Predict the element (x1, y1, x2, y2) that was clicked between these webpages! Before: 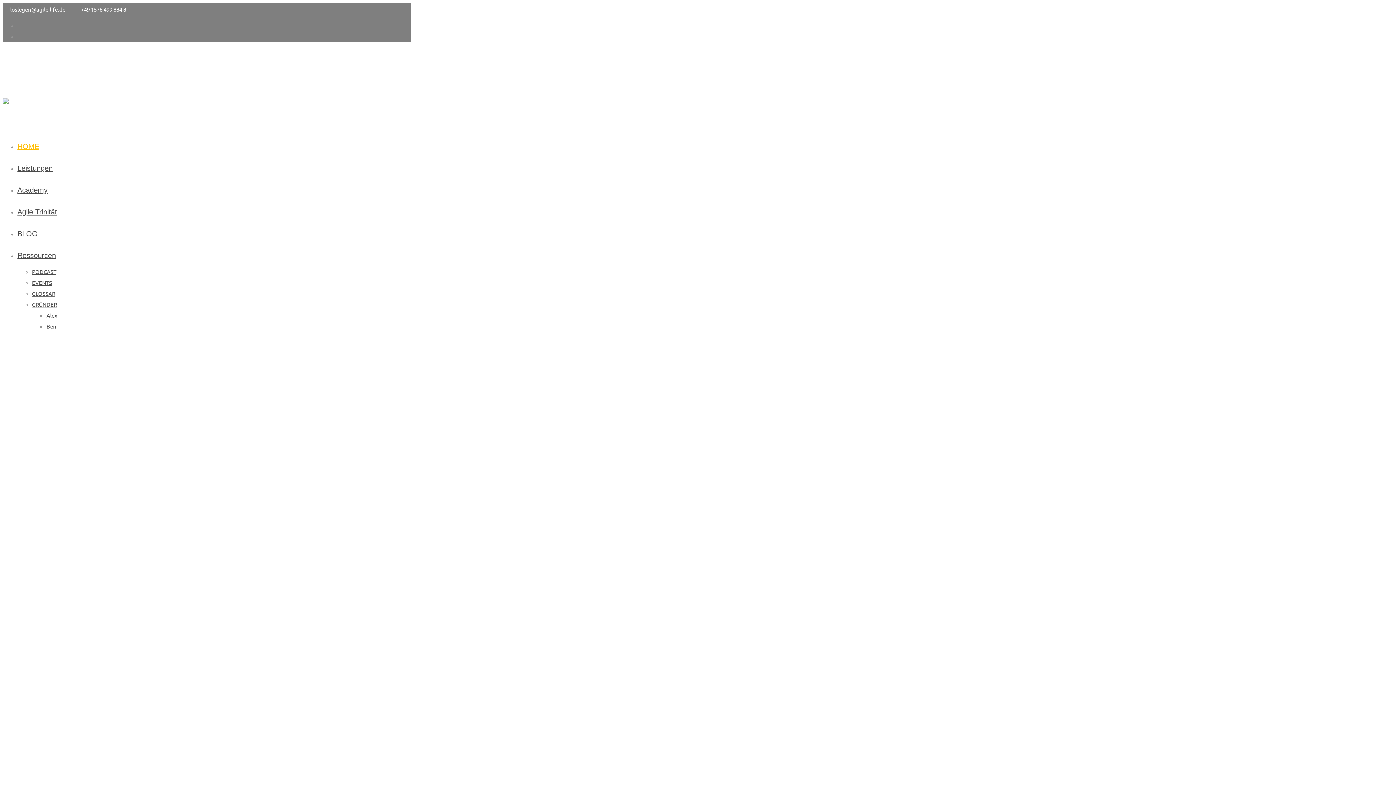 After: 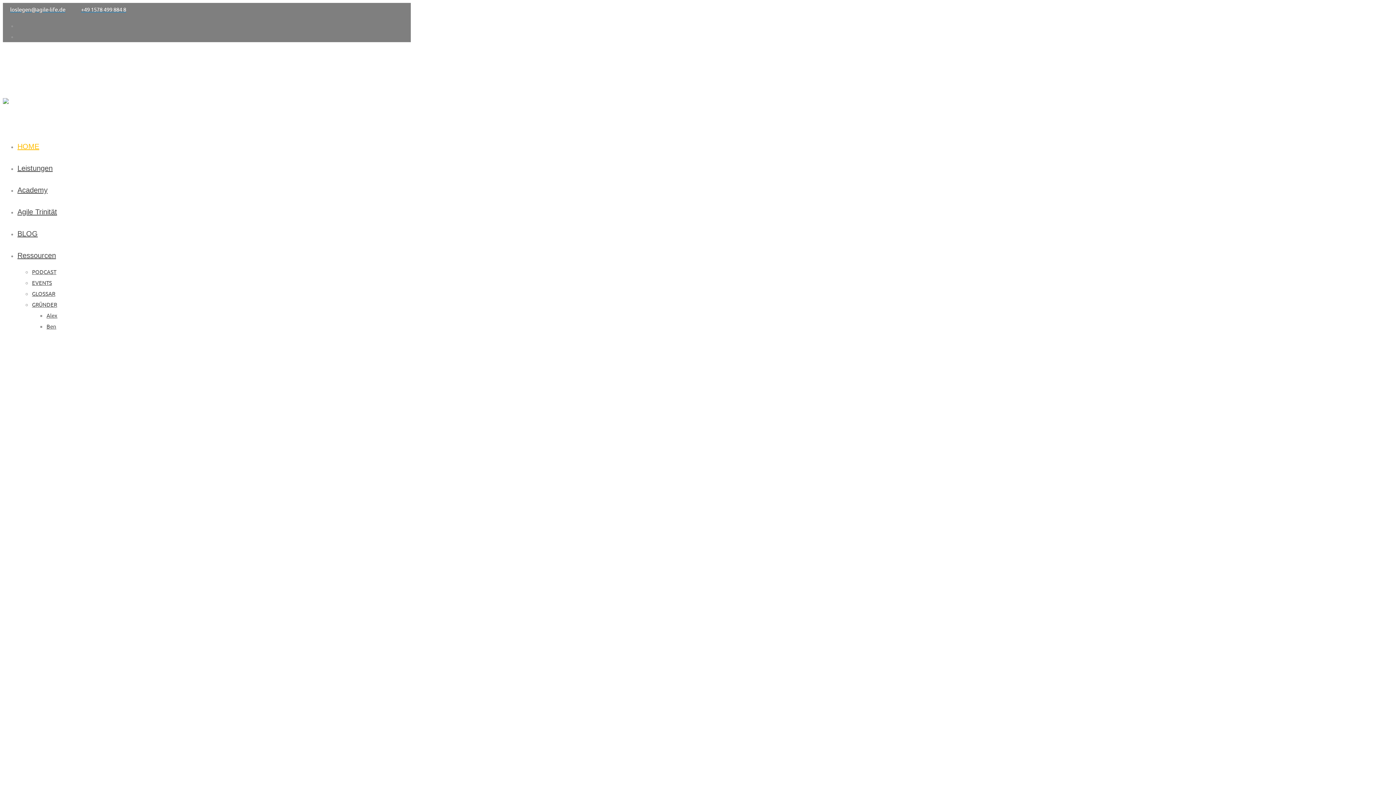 Action: label: HOME bbox: (17, 142, 39, 150)